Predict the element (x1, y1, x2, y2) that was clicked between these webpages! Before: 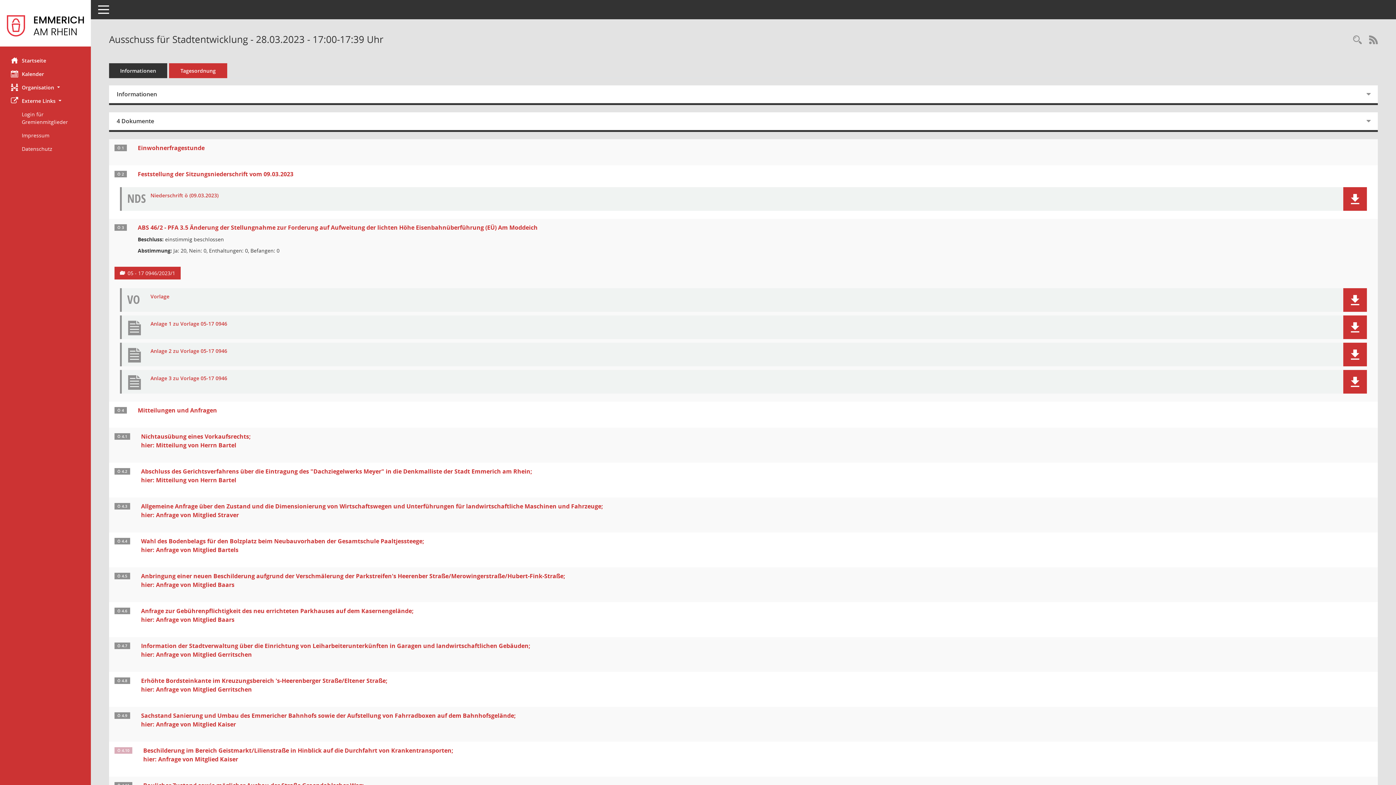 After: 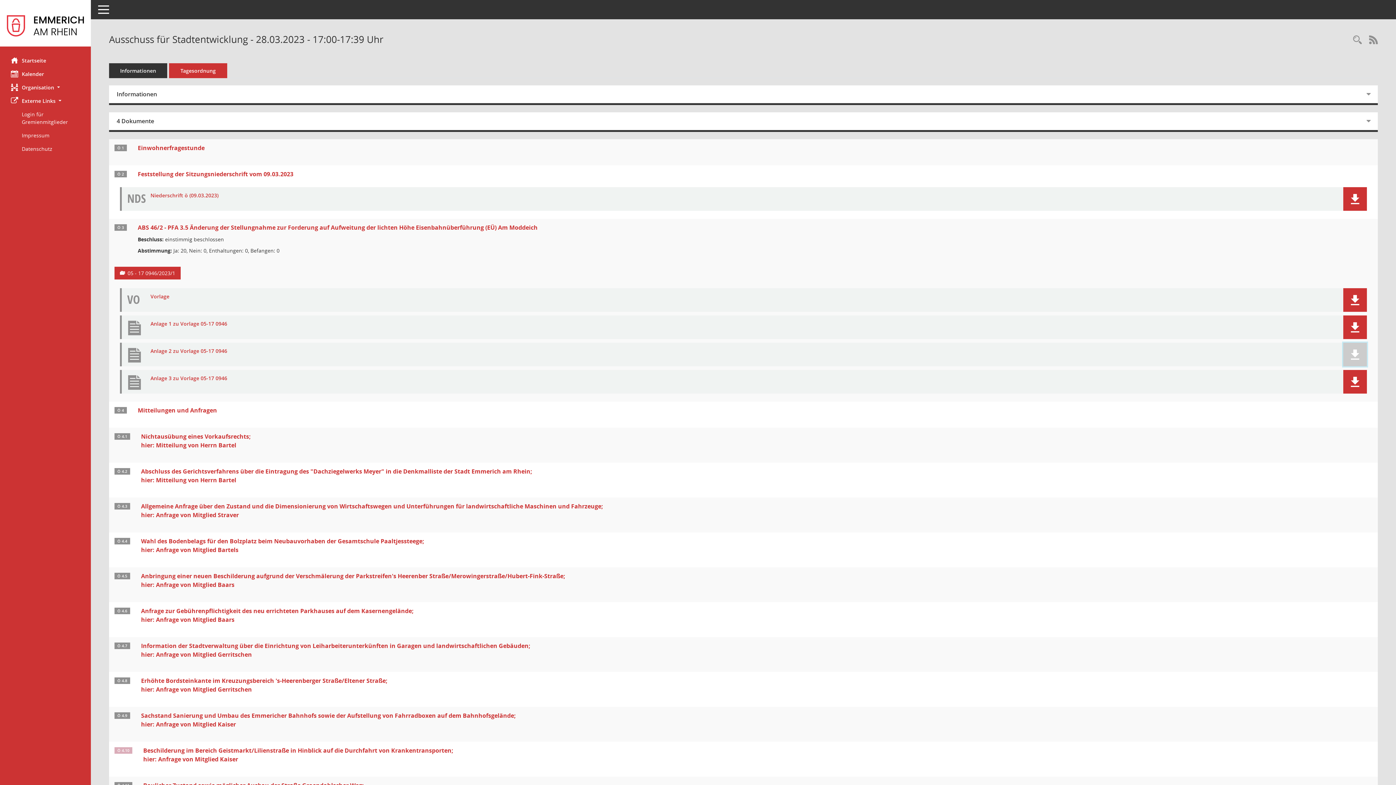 Action: bbox: (1350, 349, 1360, 359)